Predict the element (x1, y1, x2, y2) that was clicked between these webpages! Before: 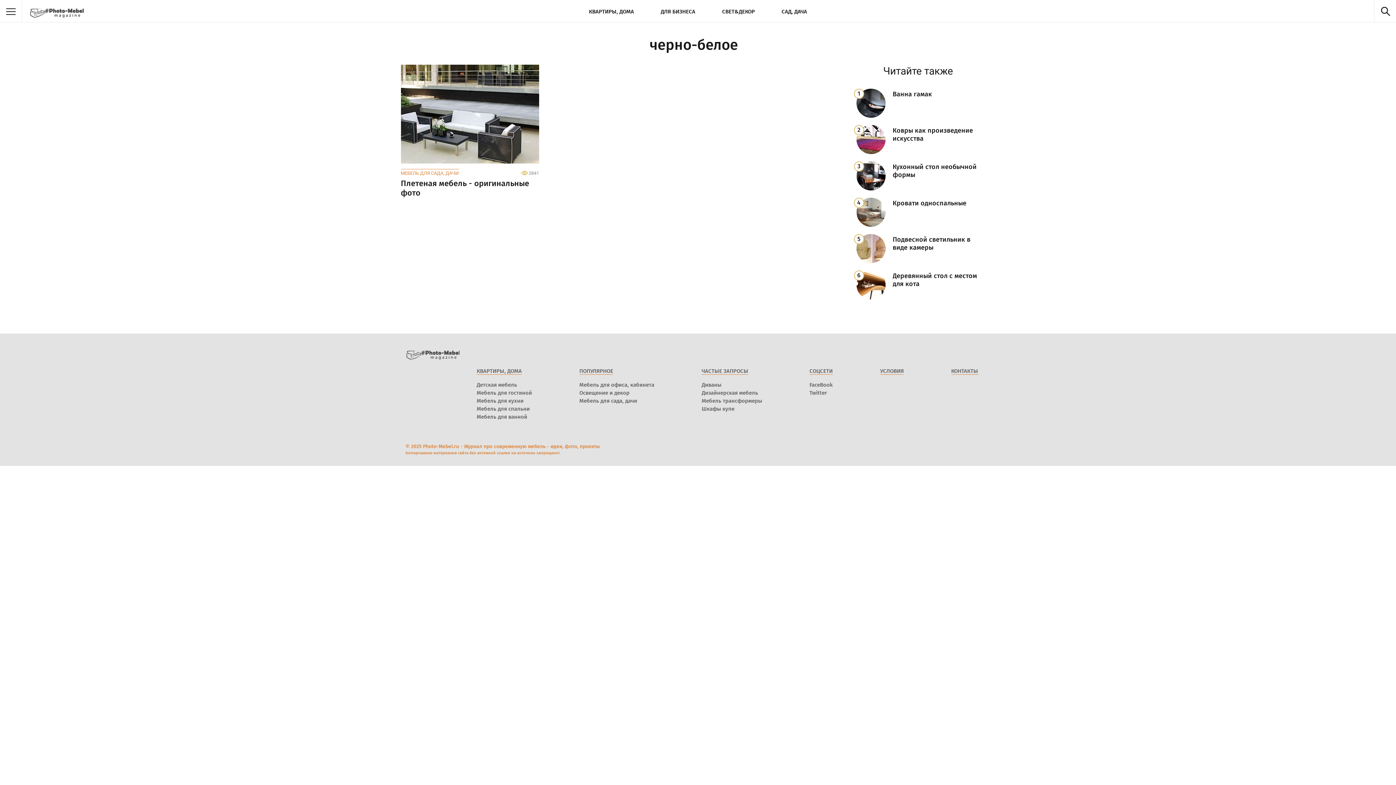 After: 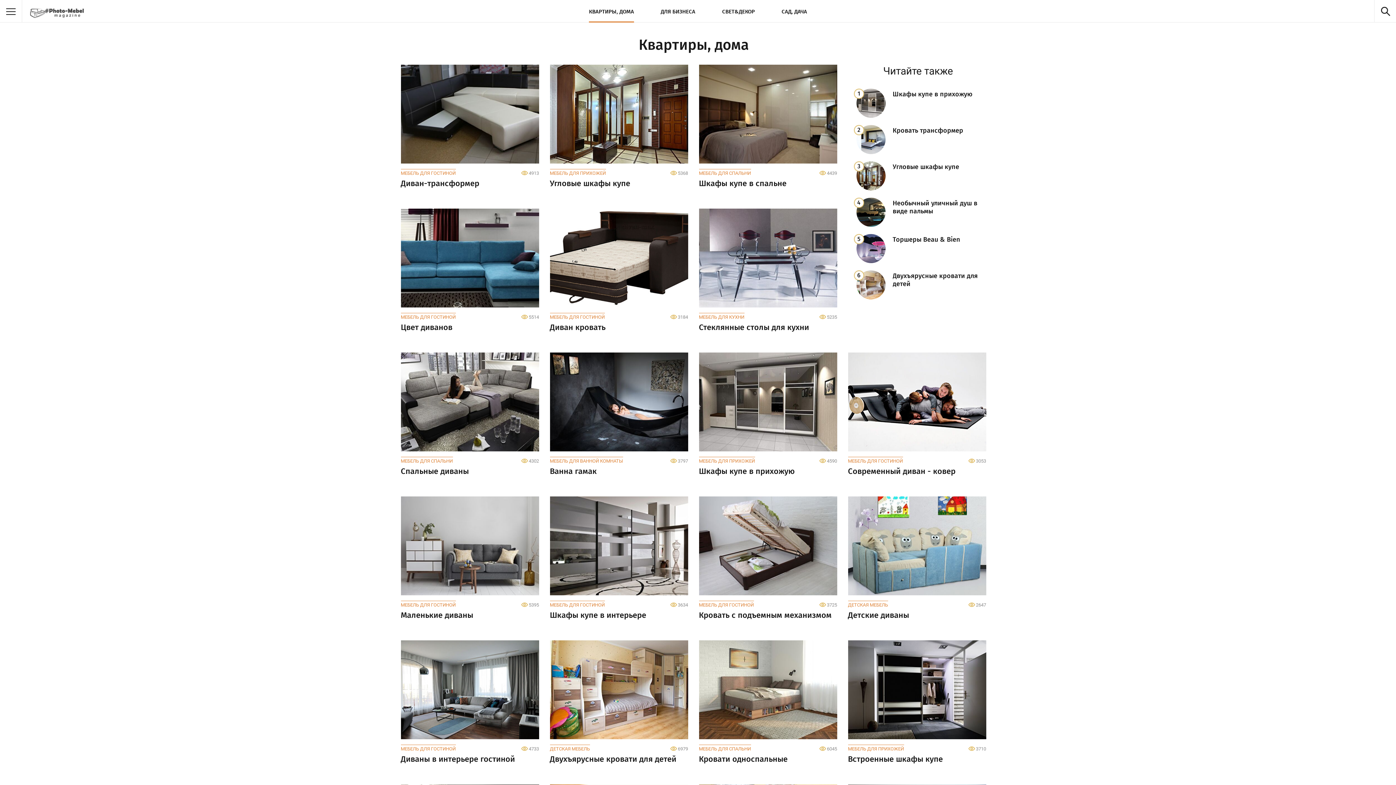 Action: label: КВАРТИРЫ, ДОМА bbox: (589, 0, 634, 22)